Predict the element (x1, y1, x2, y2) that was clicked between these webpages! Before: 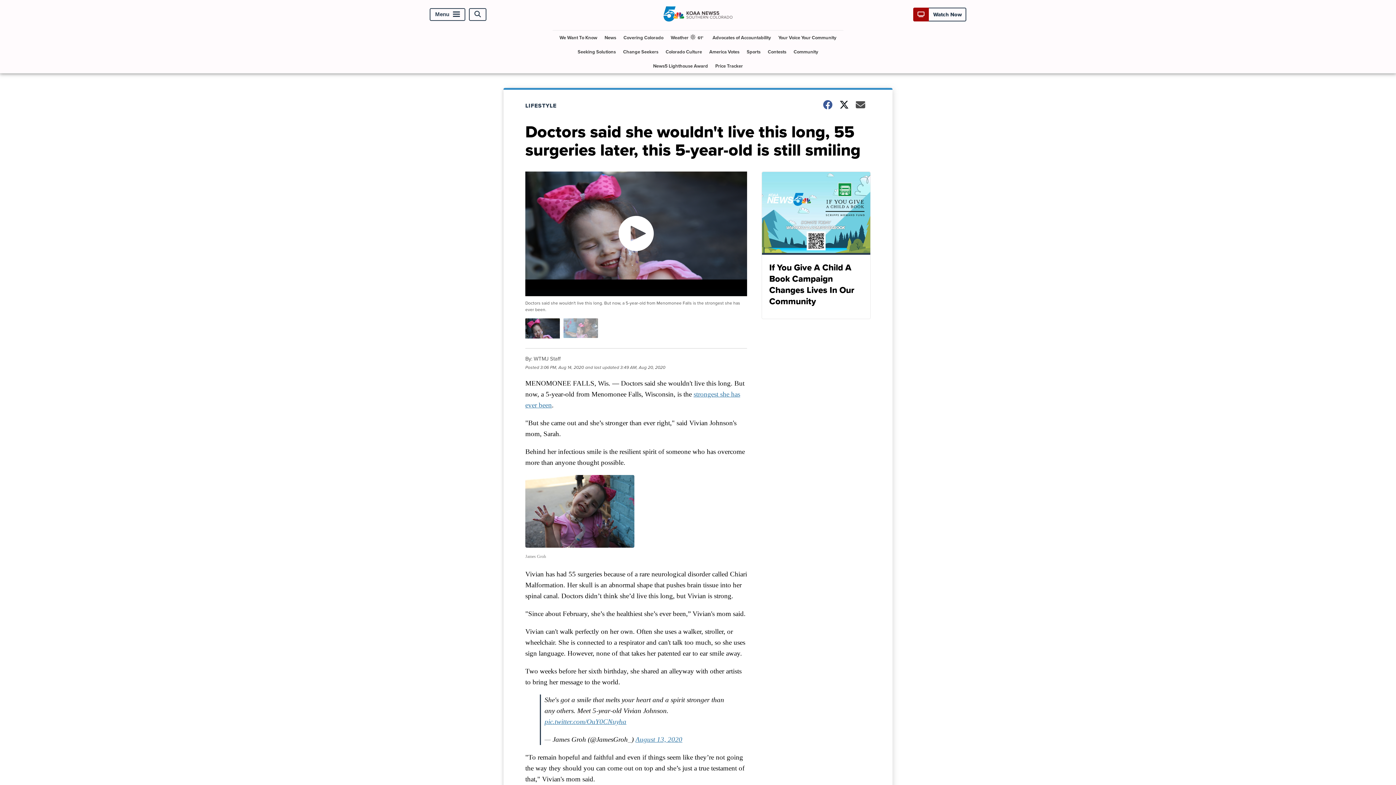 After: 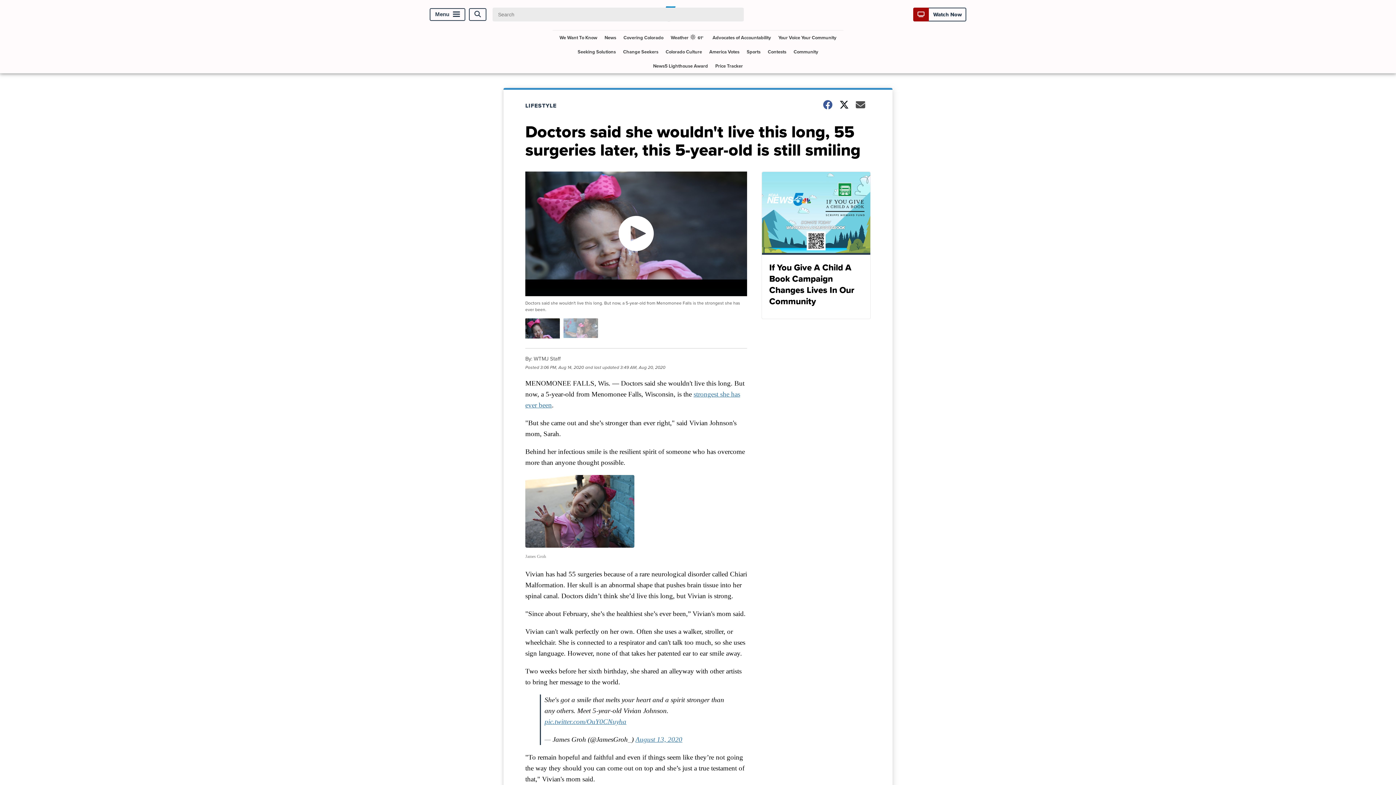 Action: label: Open Search bbox: (469, 8, 486, 20)